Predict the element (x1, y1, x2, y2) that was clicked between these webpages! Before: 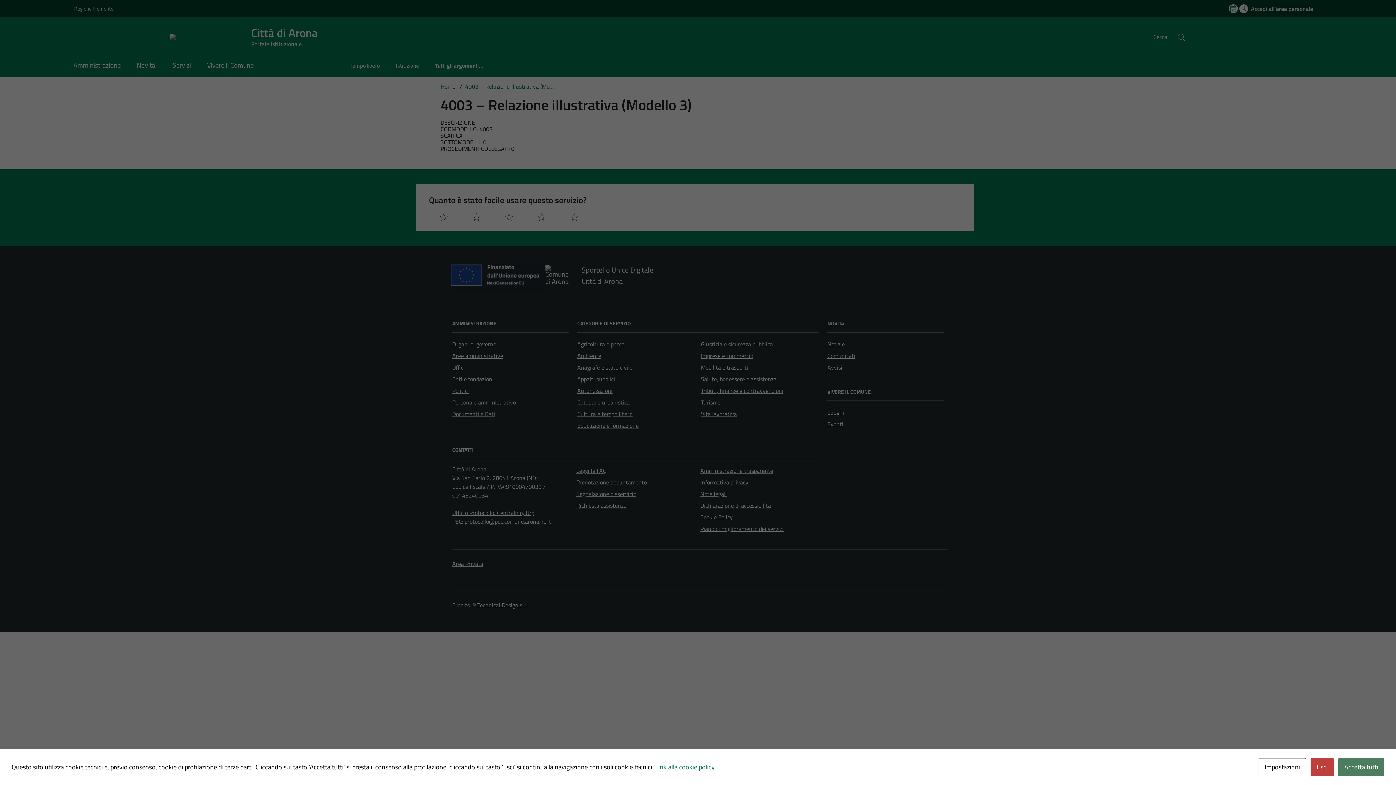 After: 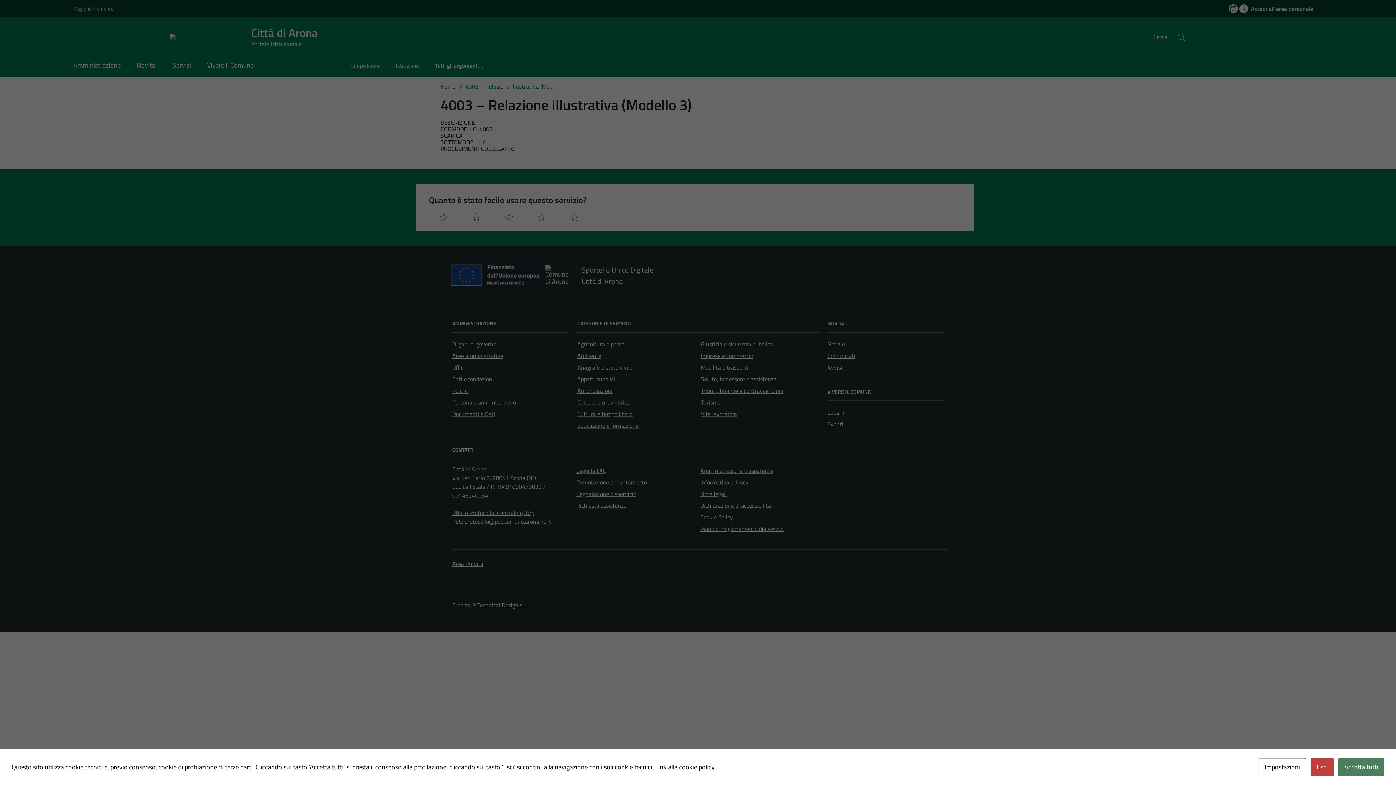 Action: label: Link alla cookie policy bbox: (655, 762, 714, 772)